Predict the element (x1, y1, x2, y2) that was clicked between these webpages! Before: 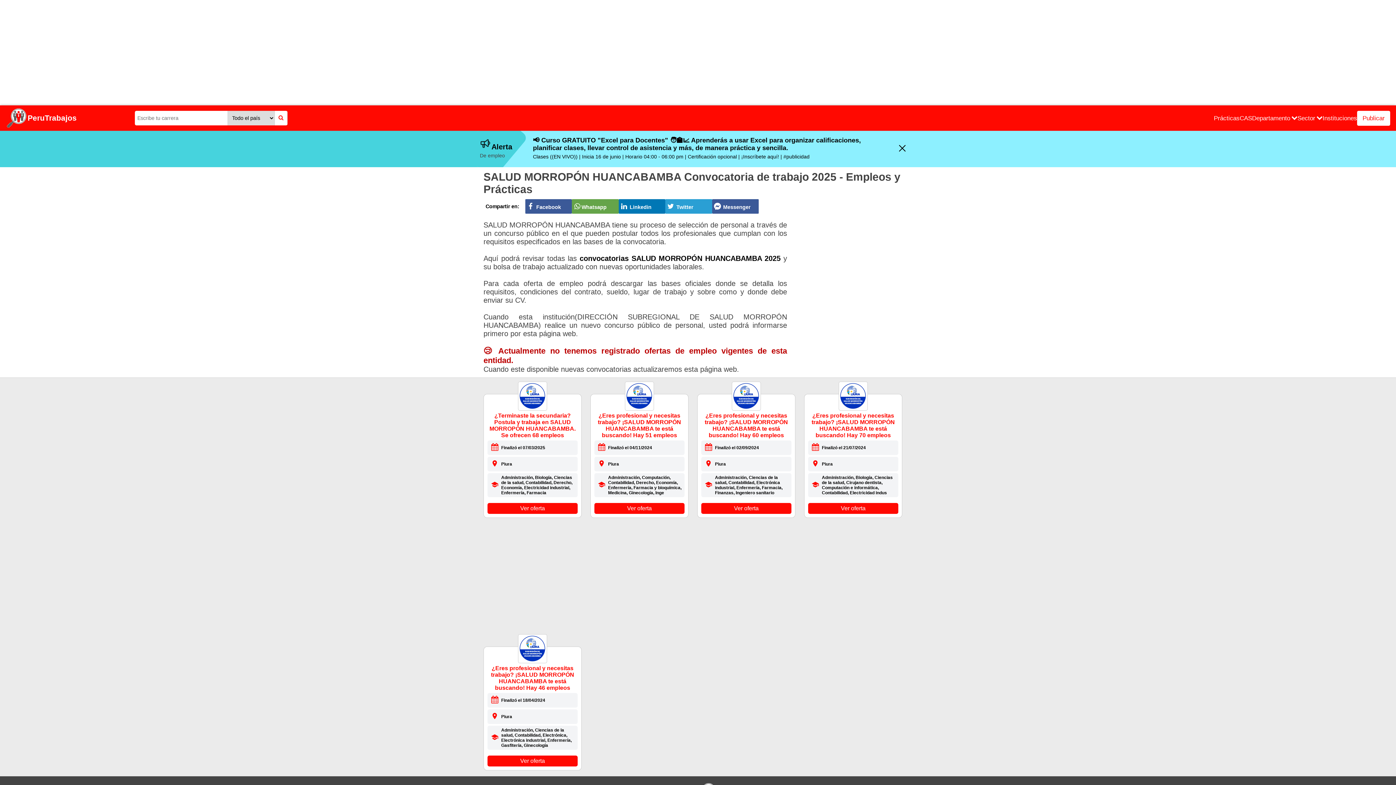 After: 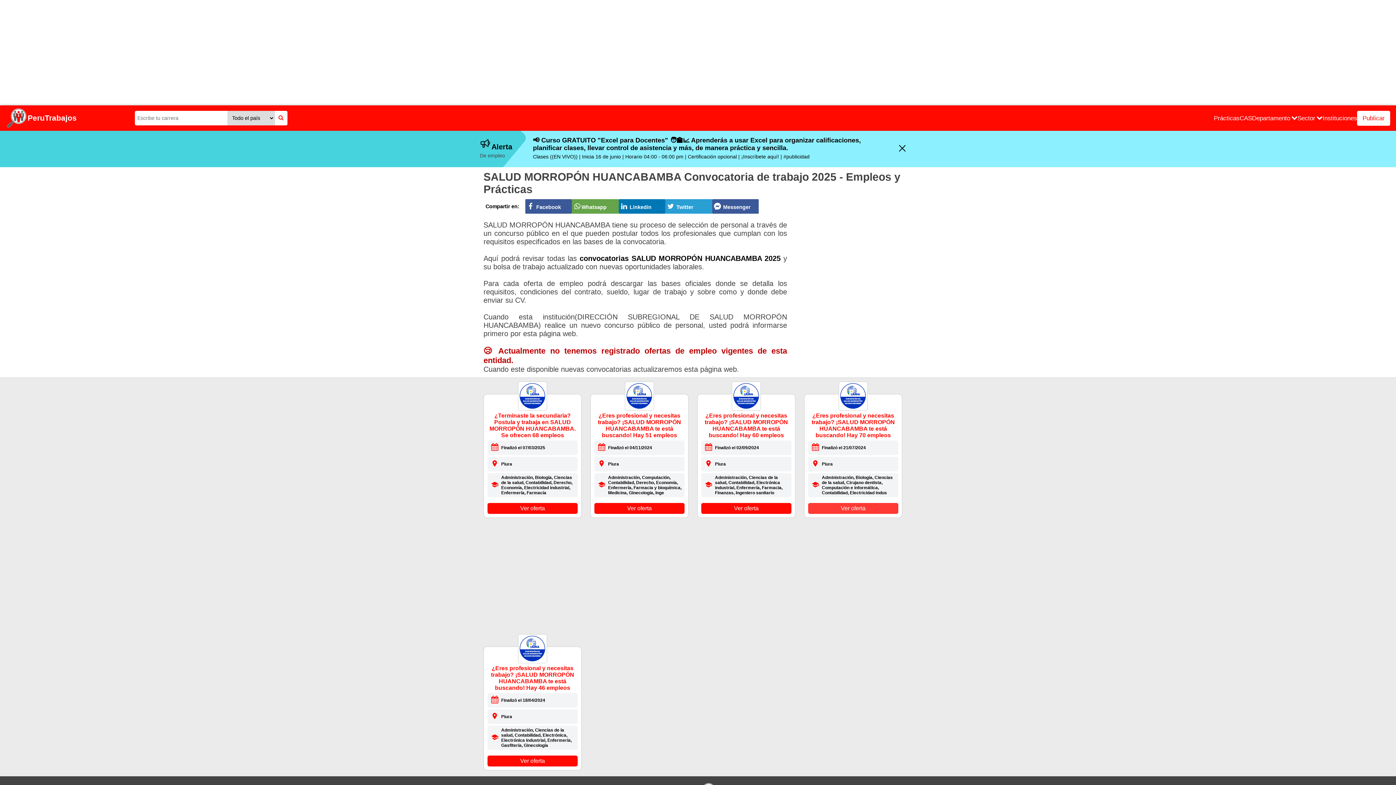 Action: bbox: (808, 503, 898, 514) label: Ver oferta